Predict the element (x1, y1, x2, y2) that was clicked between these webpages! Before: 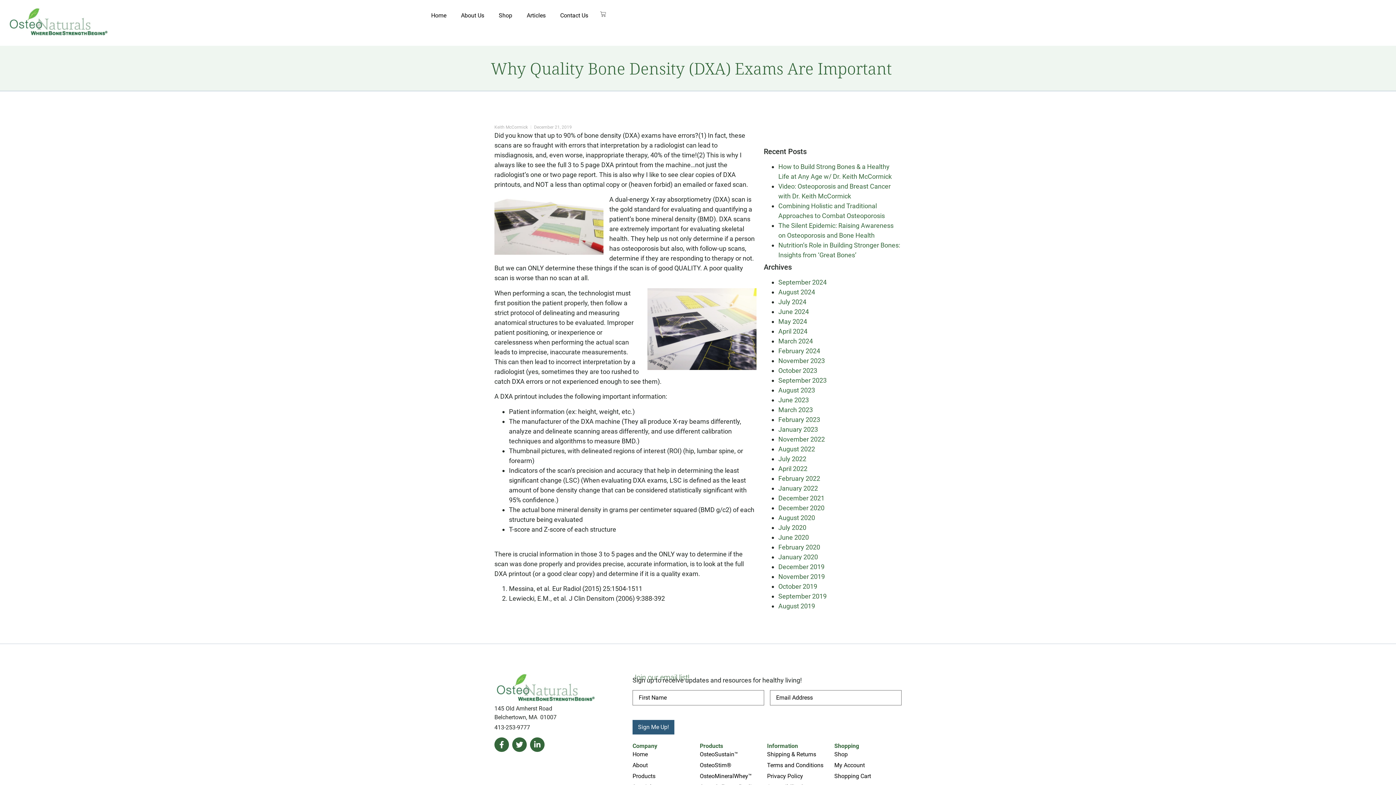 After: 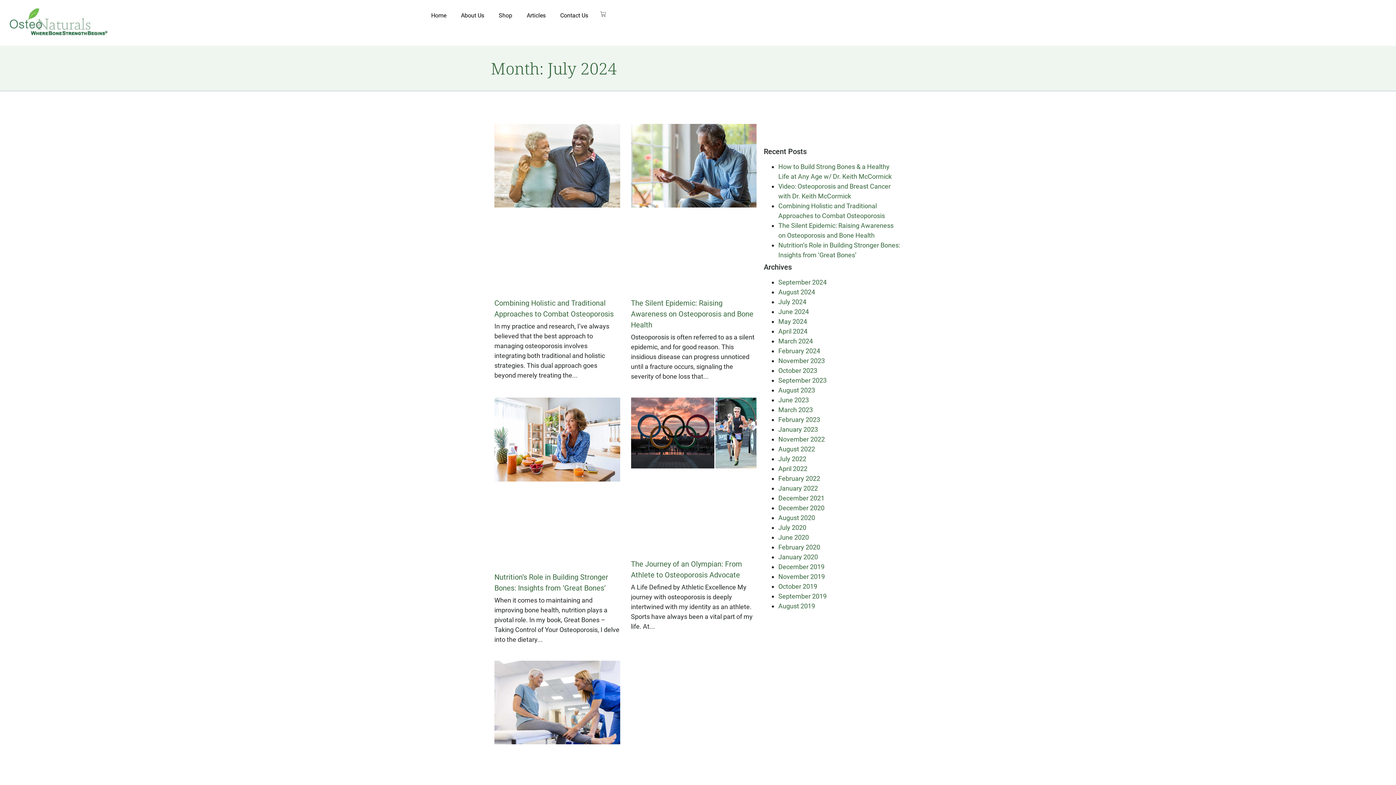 Action: bbox: (778, 298, 806, 305) label: July 2024